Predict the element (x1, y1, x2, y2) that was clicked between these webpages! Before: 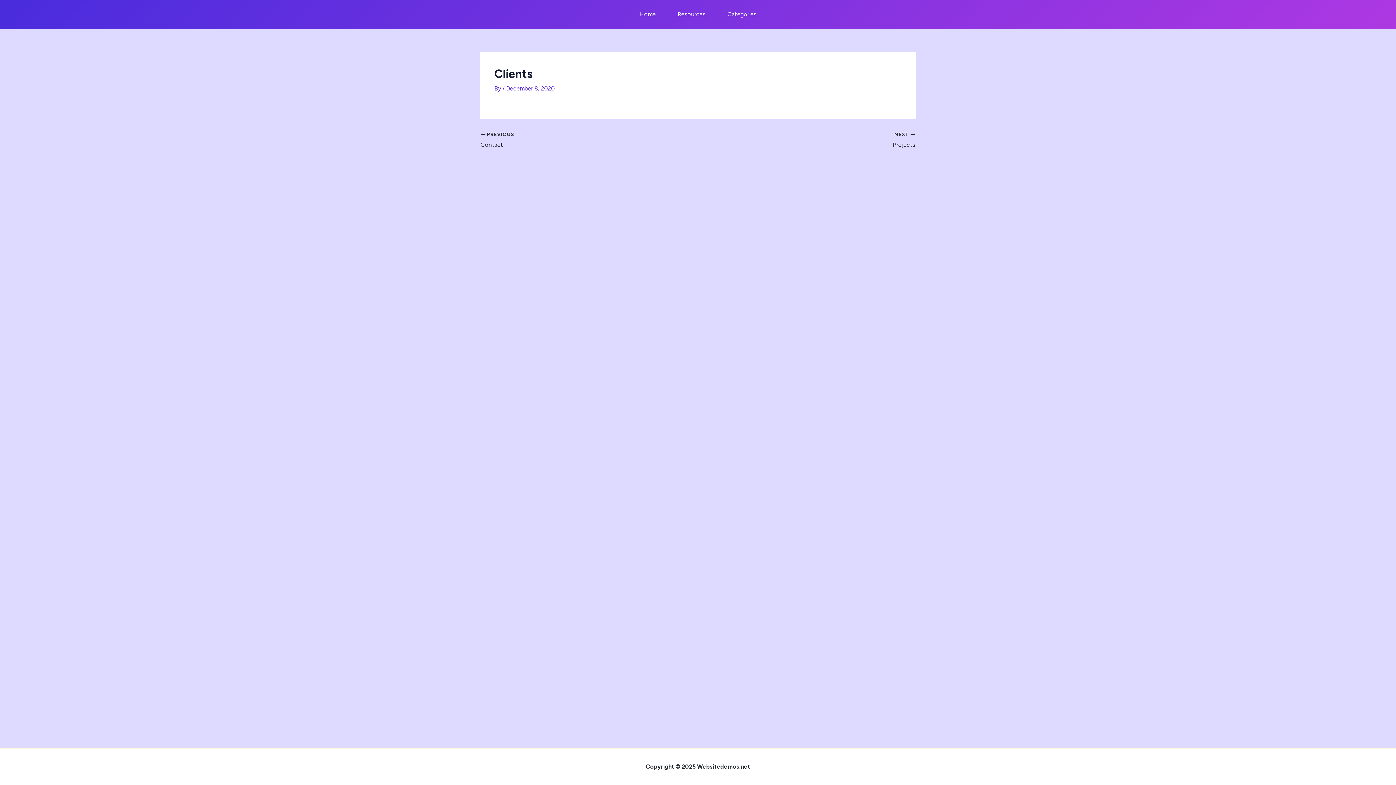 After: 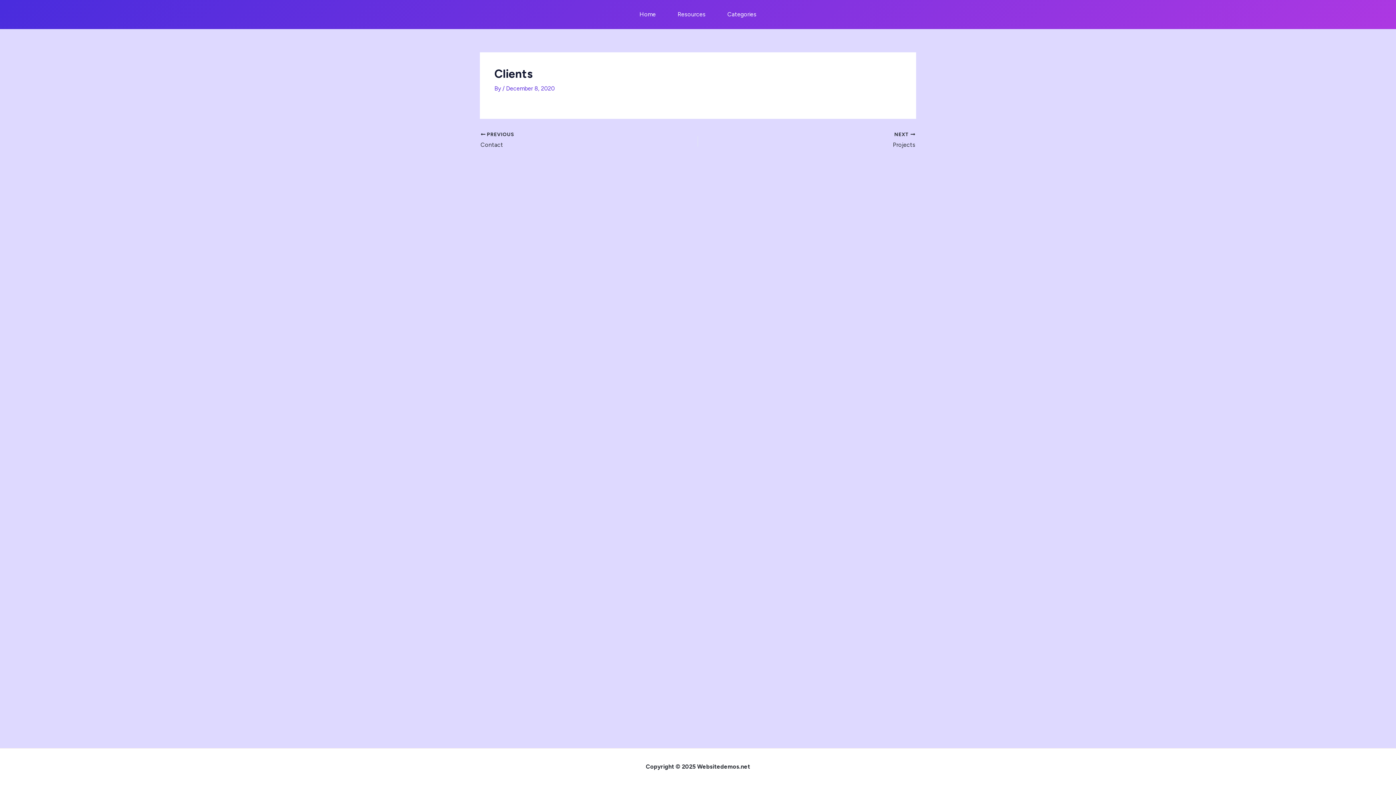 Action: label: Categories bbox: (716, 0, 767, 29)